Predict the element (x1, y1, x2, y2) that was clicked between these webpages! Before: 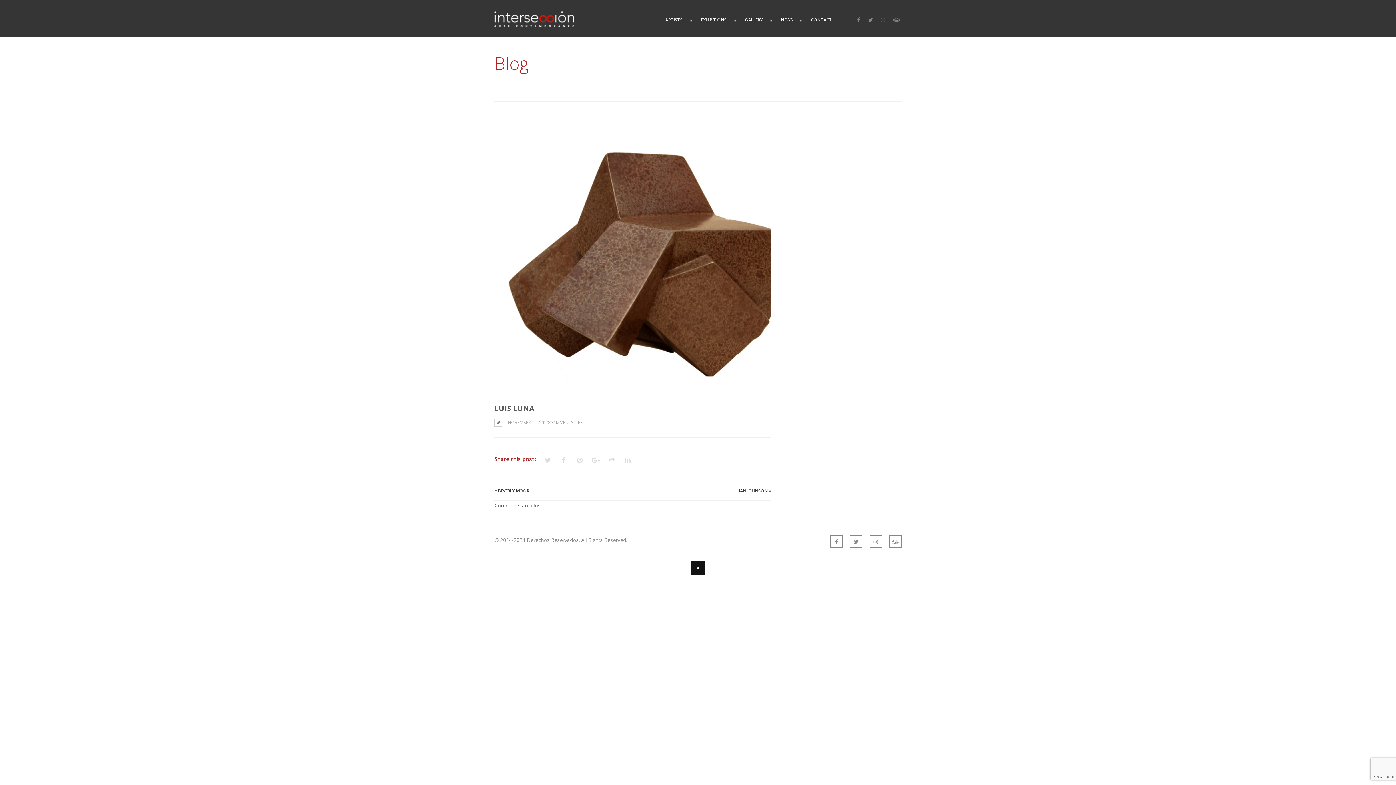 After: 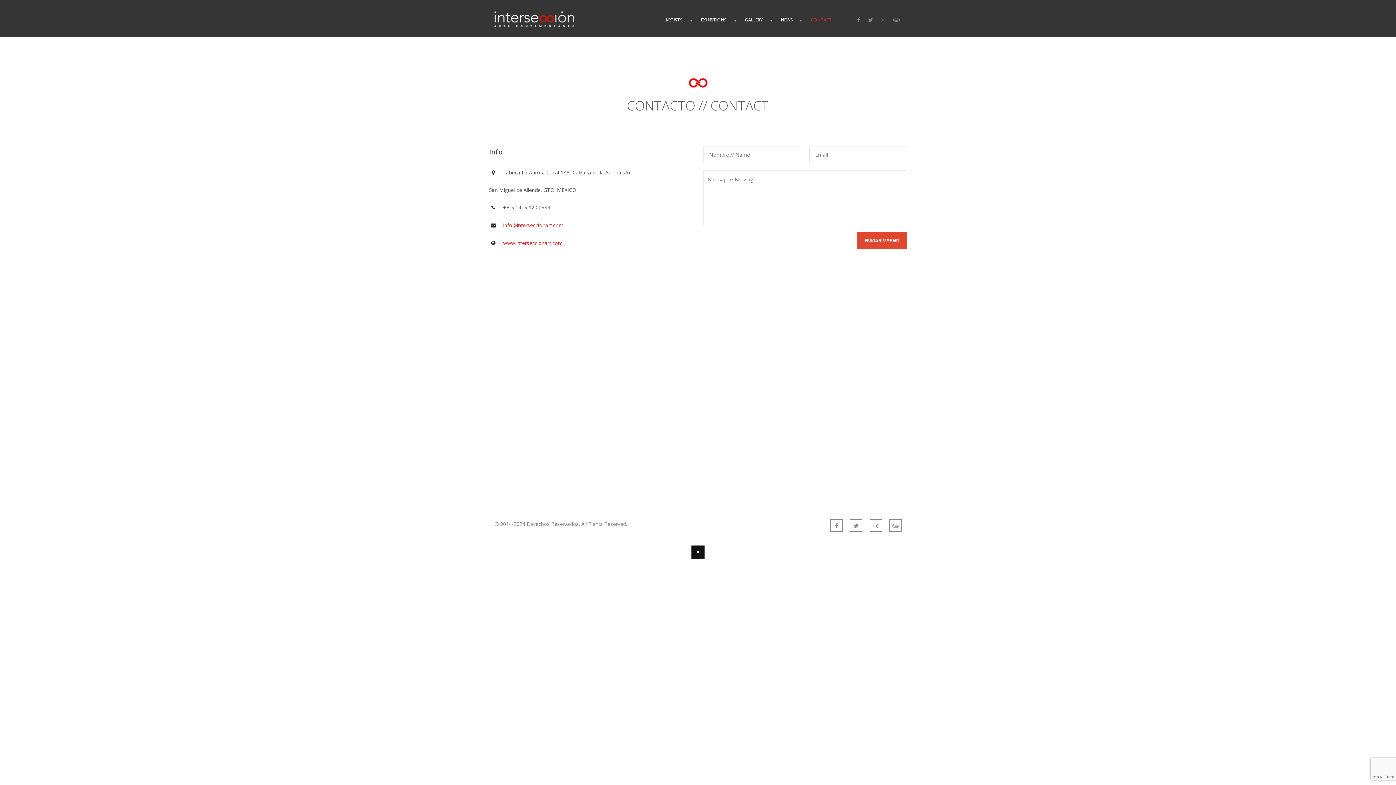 Action: bbox: (805, 18, 837, 27) label: CONTACT